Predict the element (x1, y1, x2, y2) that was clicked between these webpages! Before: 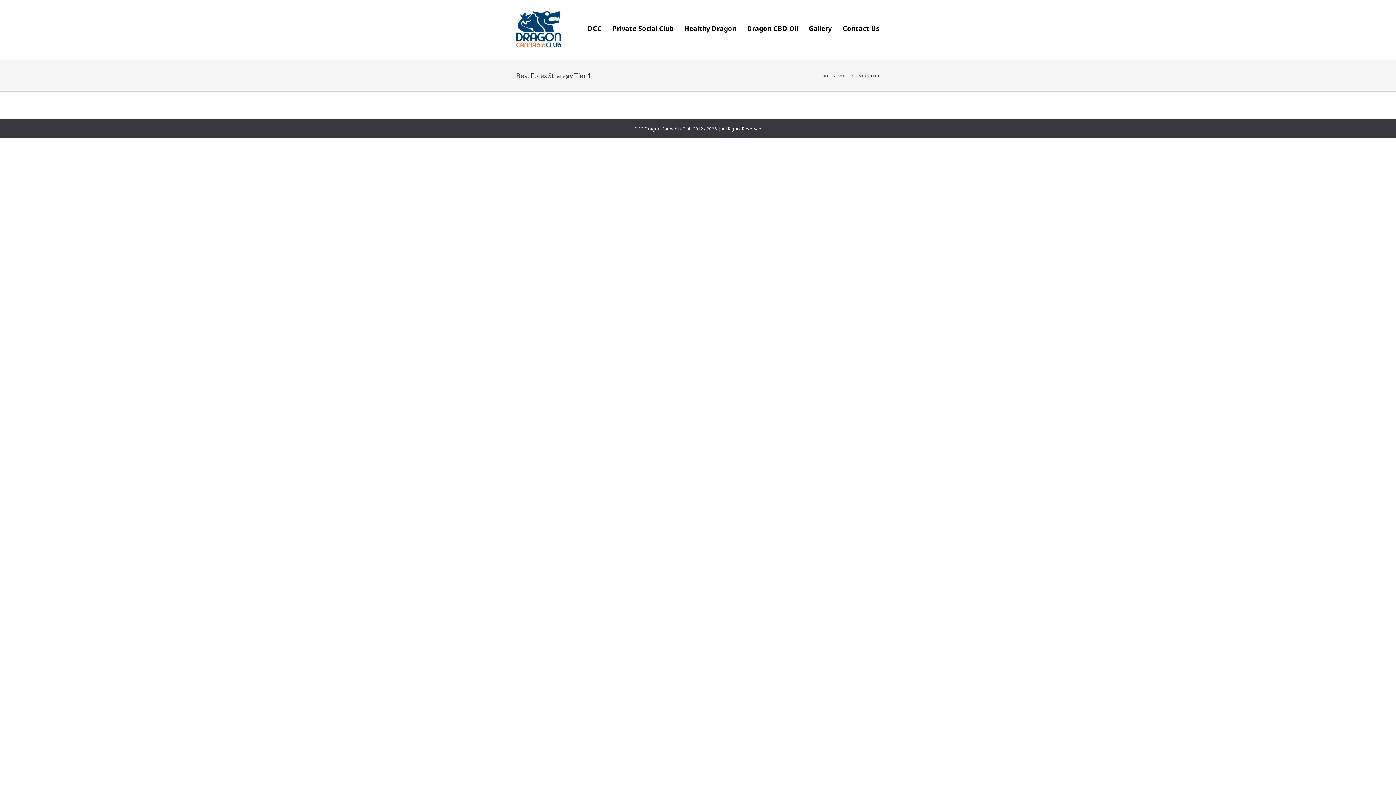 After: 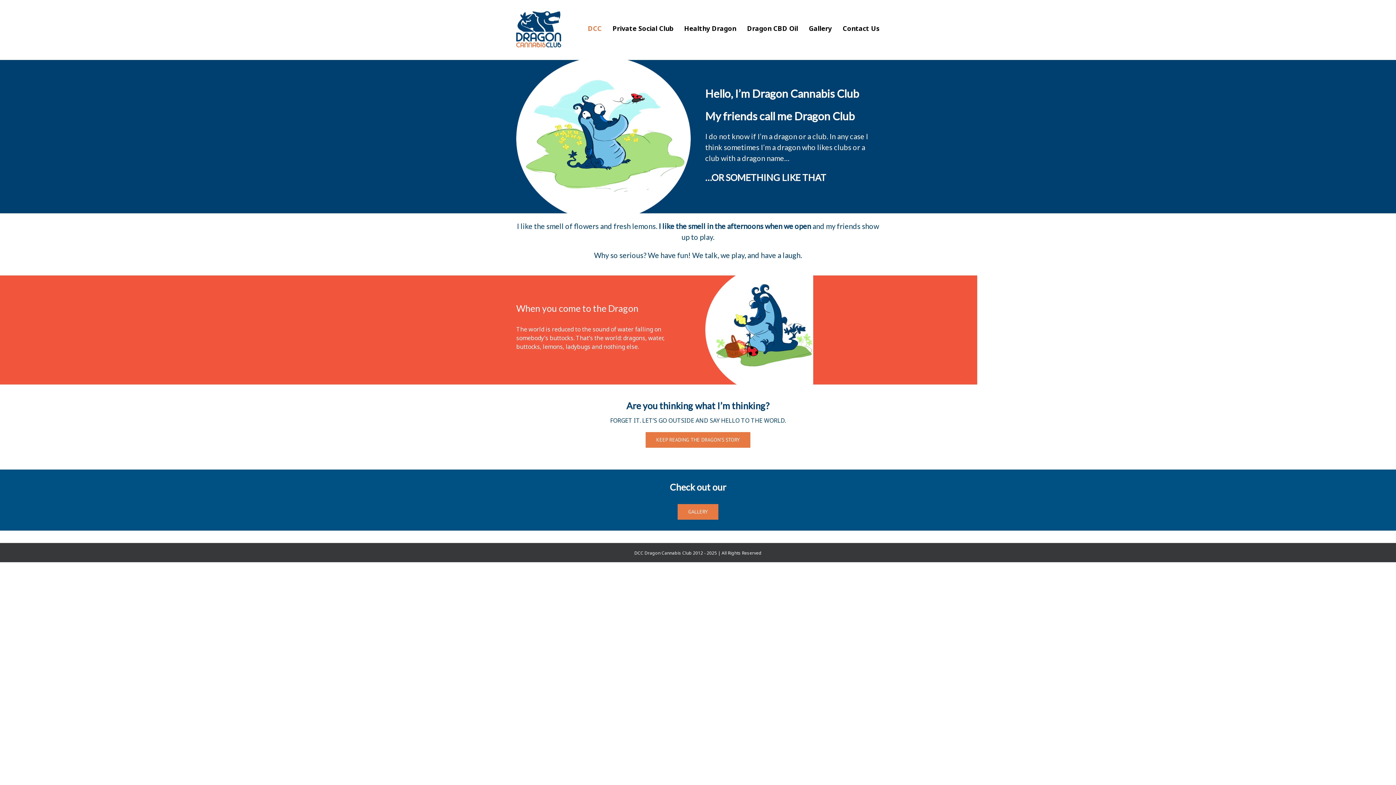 Action: bbox: (516, 11, 561, 48)